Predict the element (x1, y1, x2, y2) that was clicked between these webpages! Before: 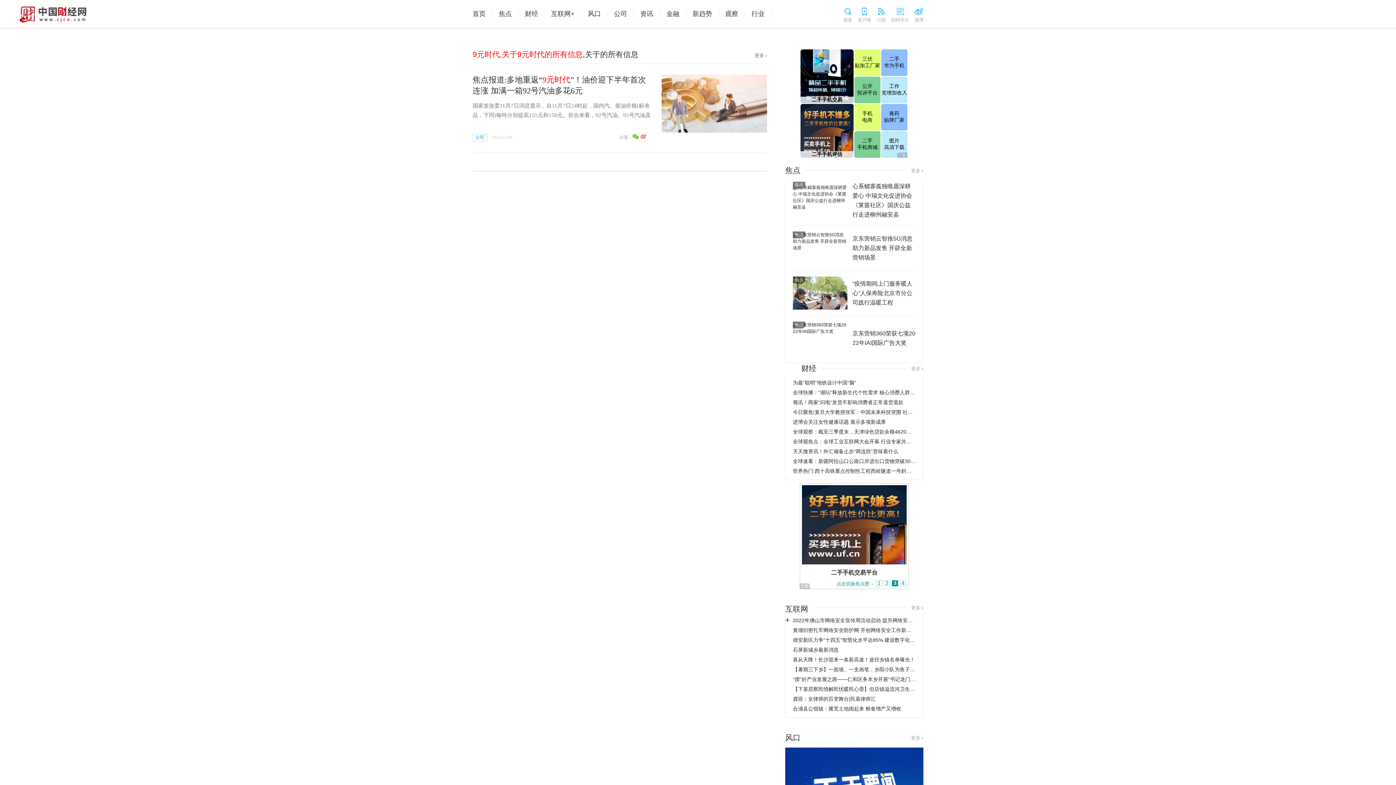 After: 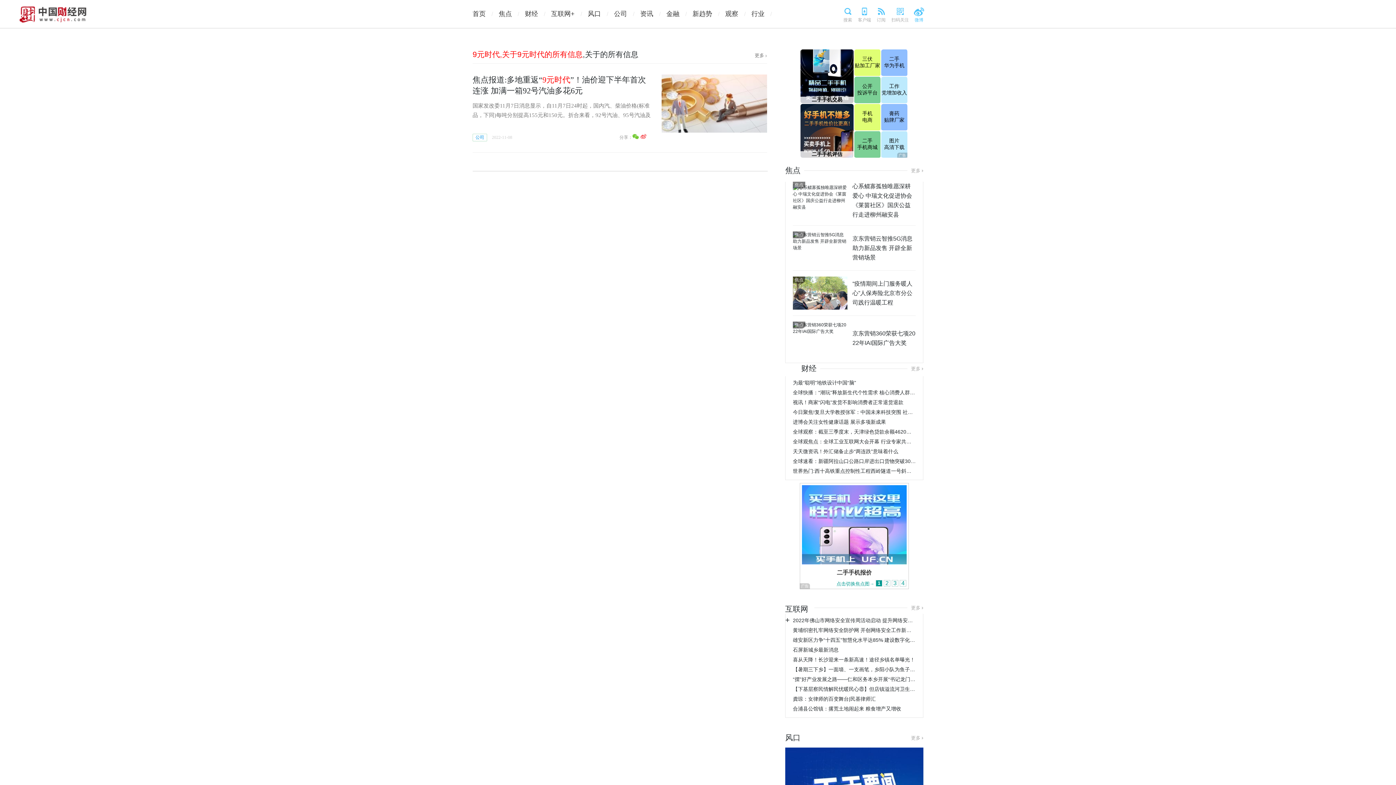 Action: bbox: (912, 6, 926, 23) label: 微博